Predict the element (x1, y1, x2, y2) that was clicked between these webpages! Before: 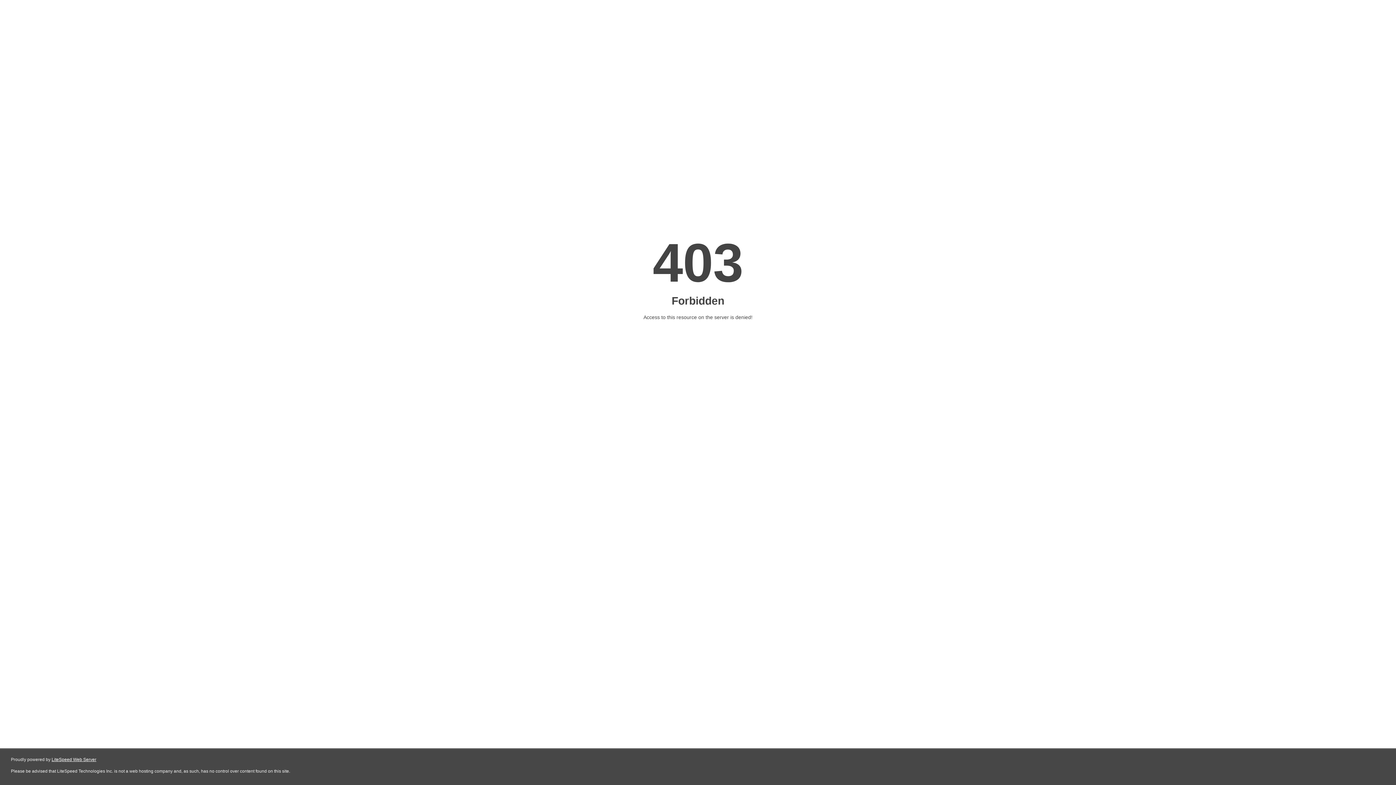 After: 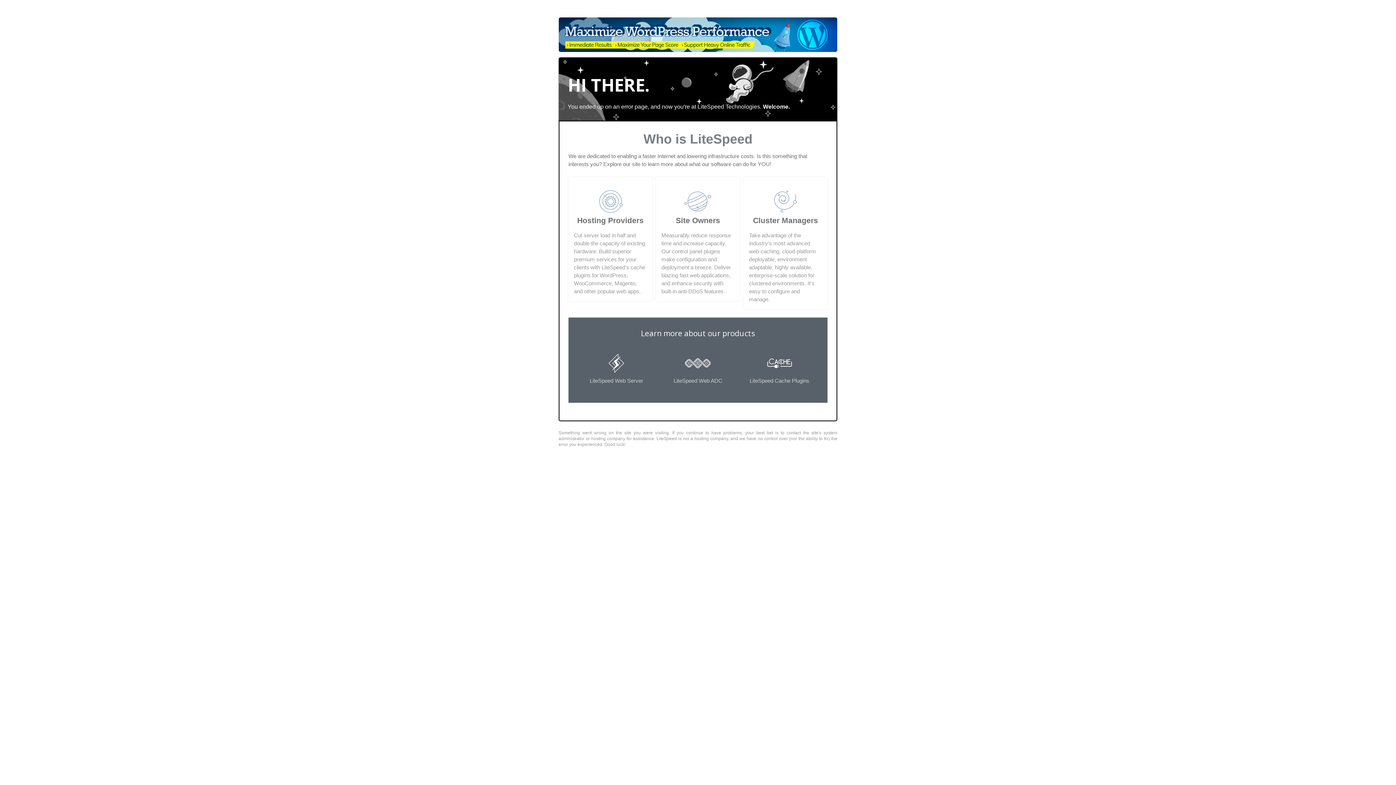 Action: bbox: (51, 757, 96, 762) label: LiteSpeed Web Server